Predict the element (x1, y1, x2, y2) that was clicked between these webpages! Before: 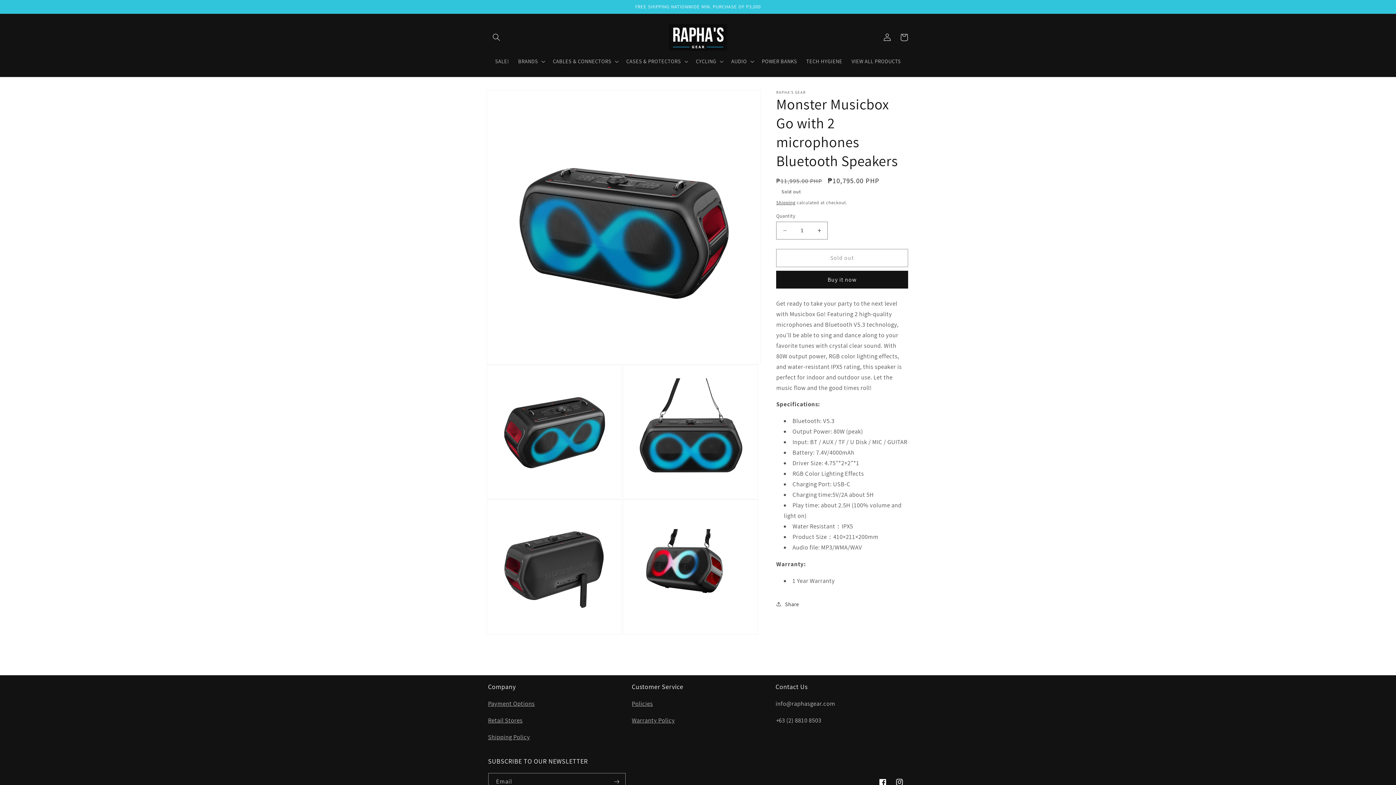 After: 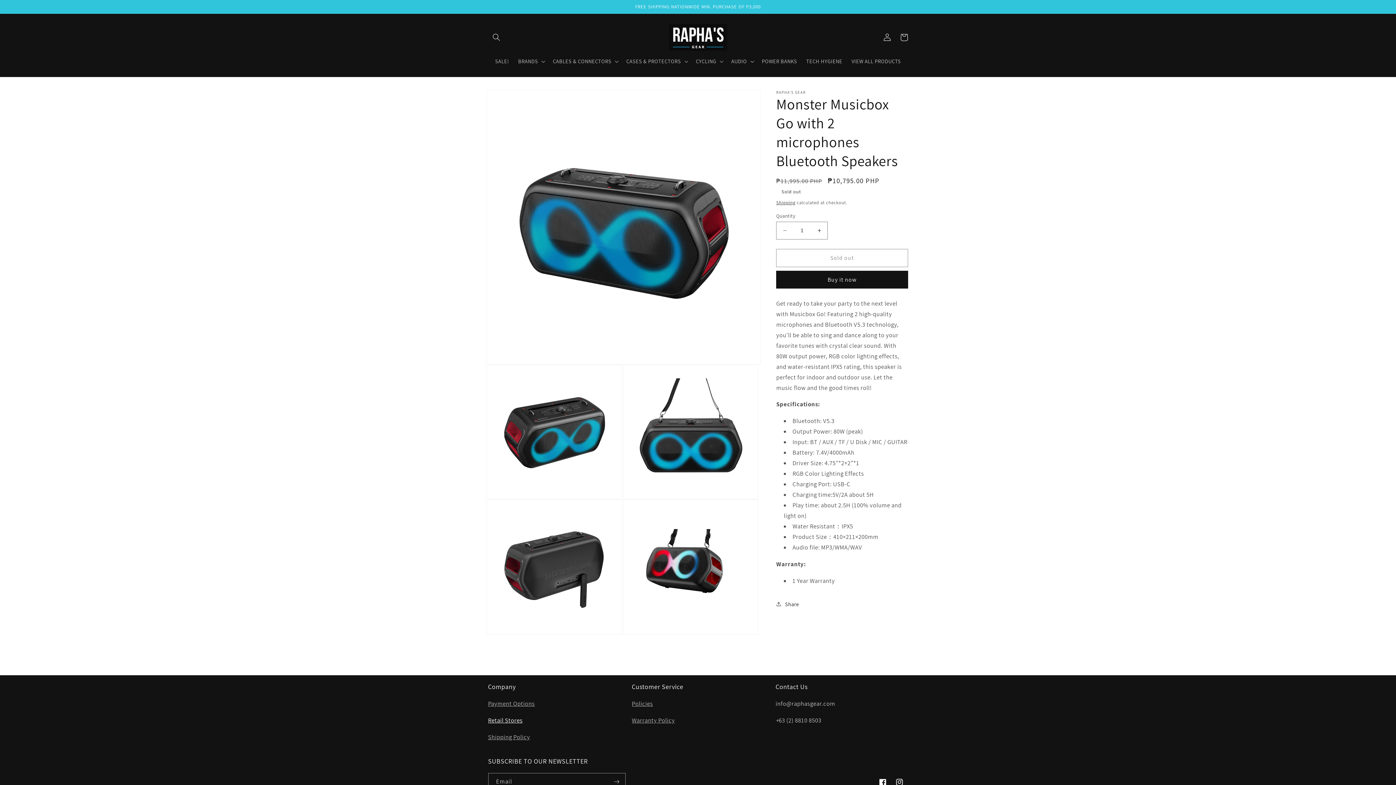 Action: bbox: (488, 716, 522, 724) label: Retail Stores